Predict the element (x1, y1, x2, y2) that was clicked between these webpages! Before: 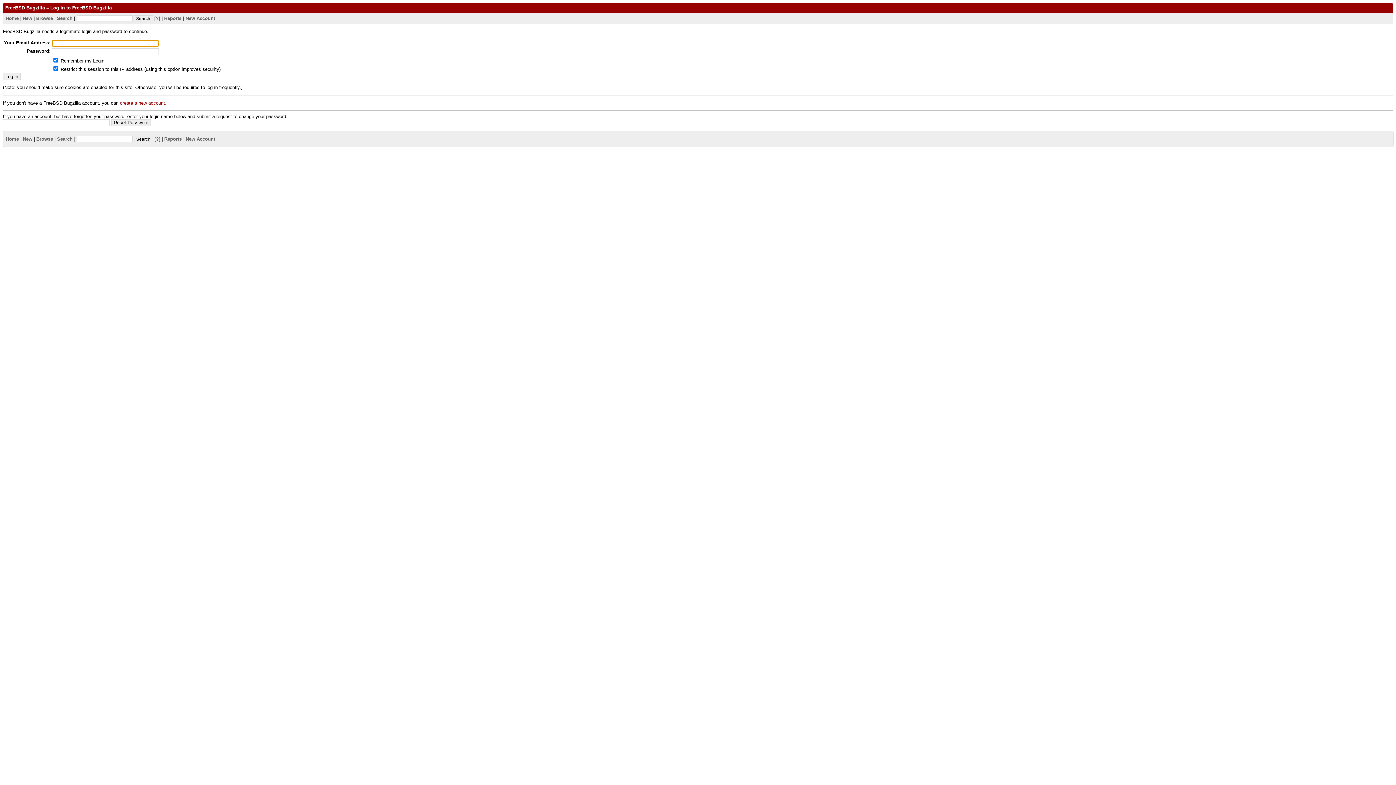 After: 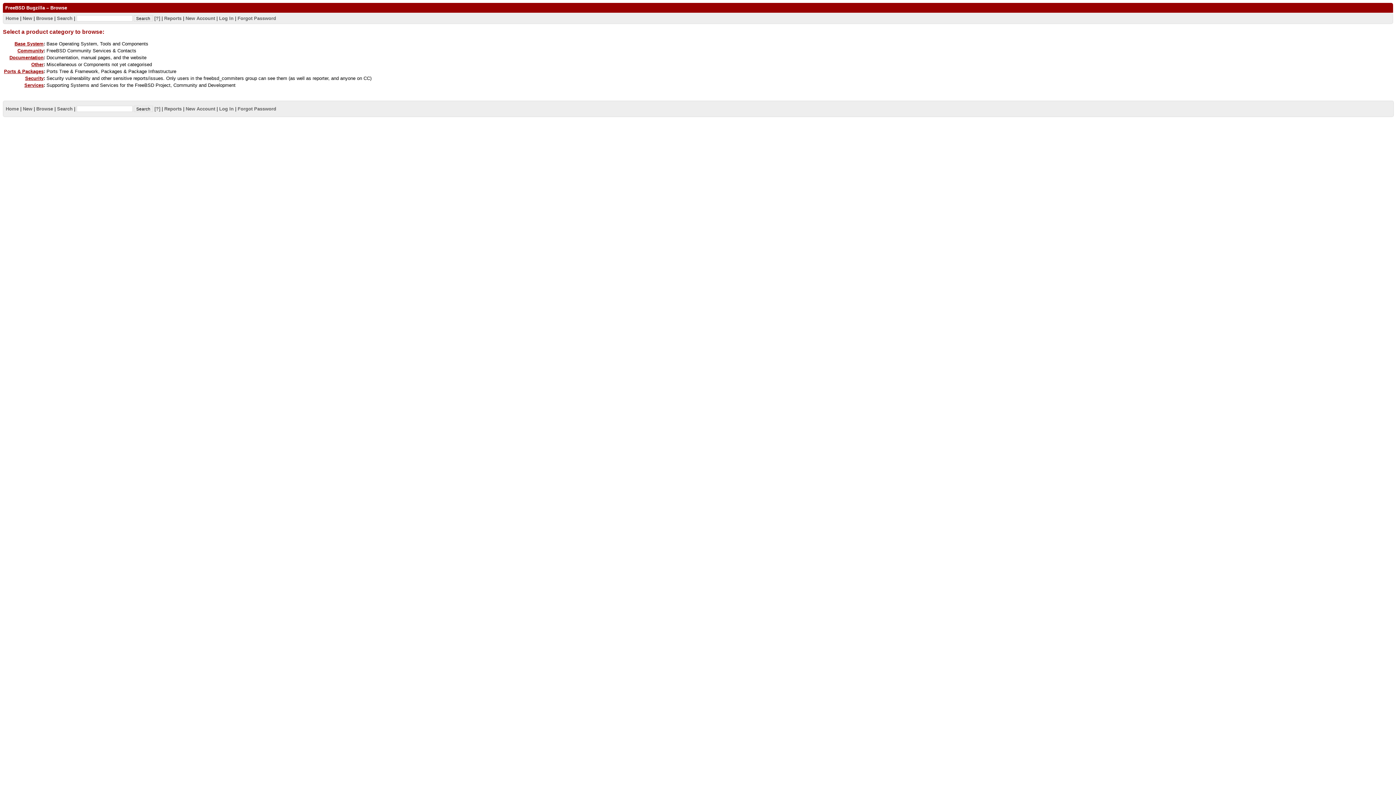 Action: label: Browse bbox: (36, 15, 52, 20)